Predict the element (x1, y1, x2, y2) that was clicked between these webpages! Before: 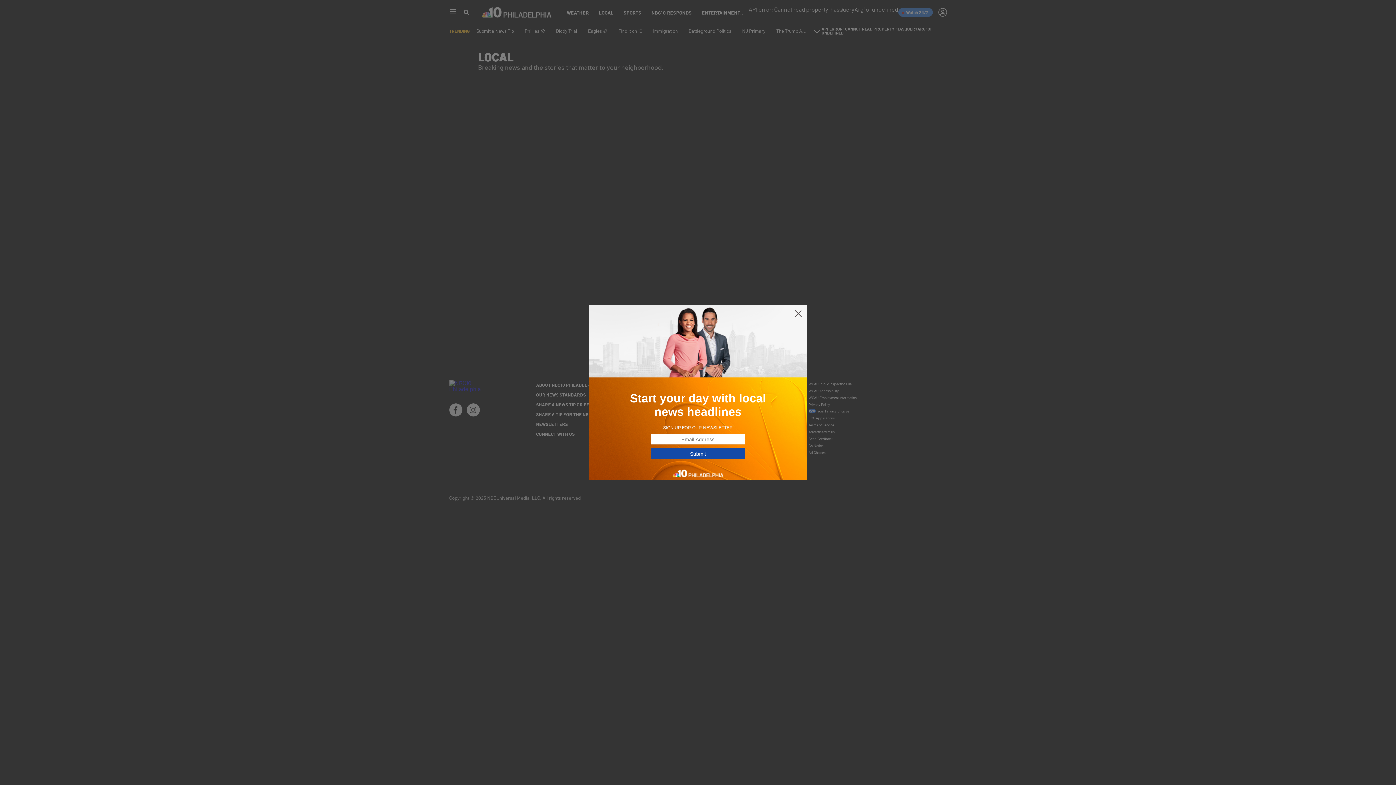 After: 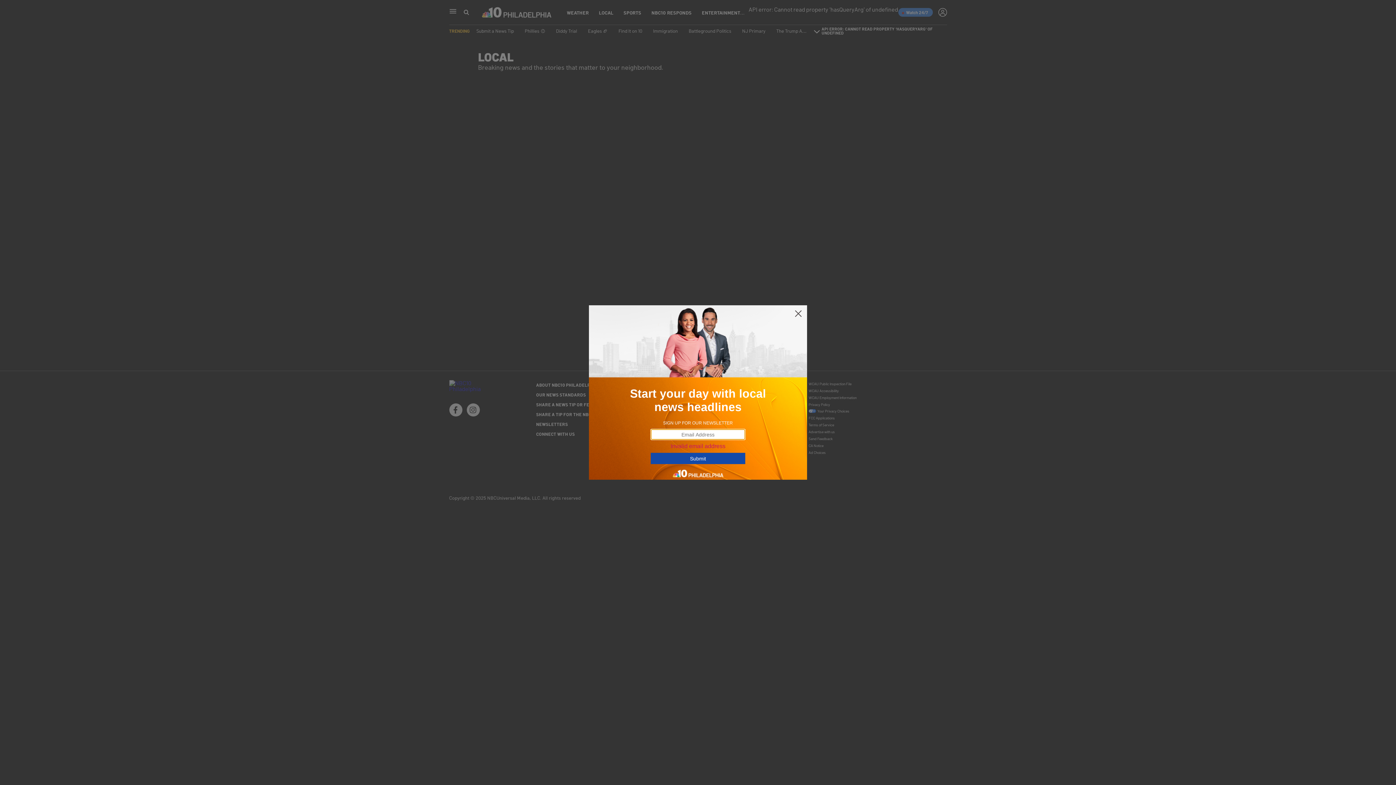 Action: bbox: (650, 448, 745, 459) label: Submit